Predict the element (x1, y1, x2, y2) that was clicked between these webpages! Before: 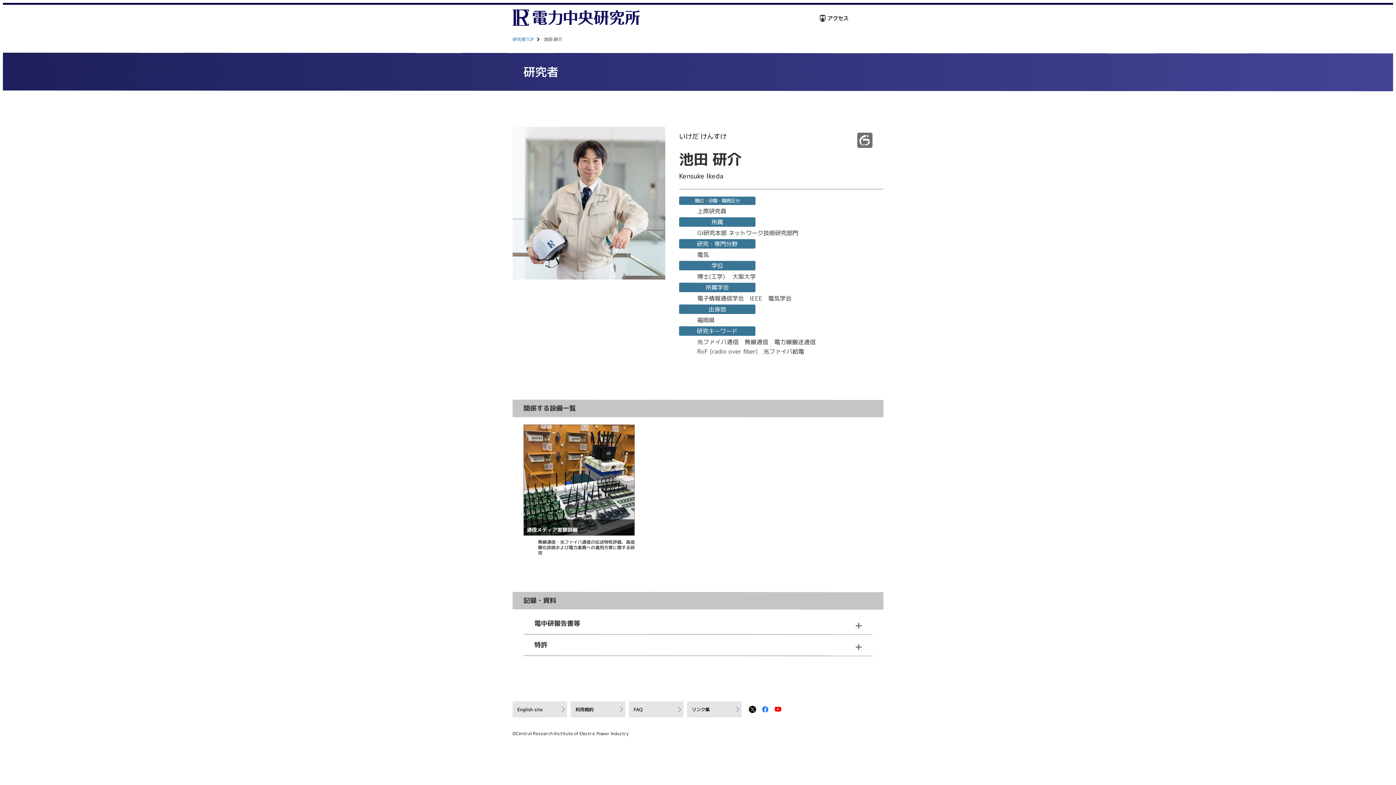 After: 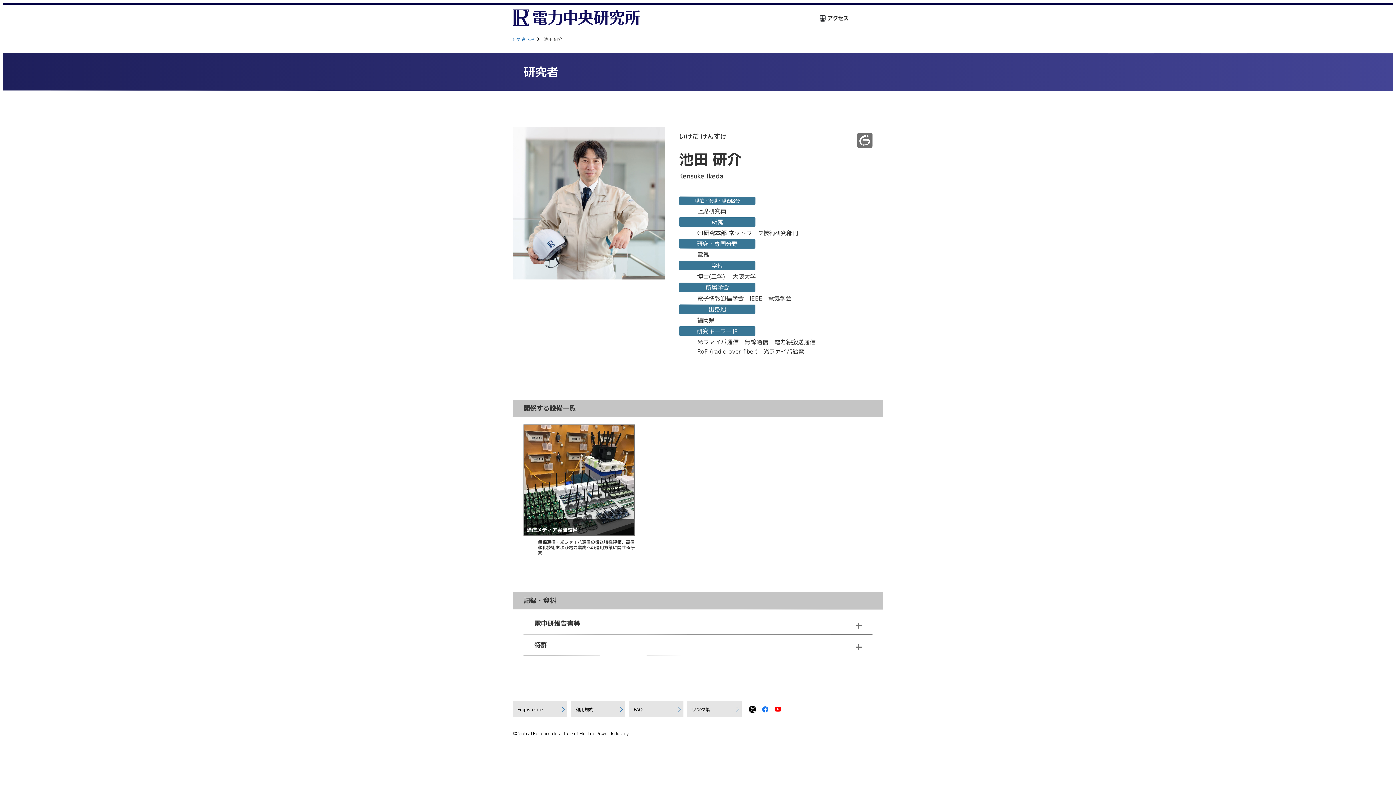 Action: bbox: (774, 705, 781, 713)